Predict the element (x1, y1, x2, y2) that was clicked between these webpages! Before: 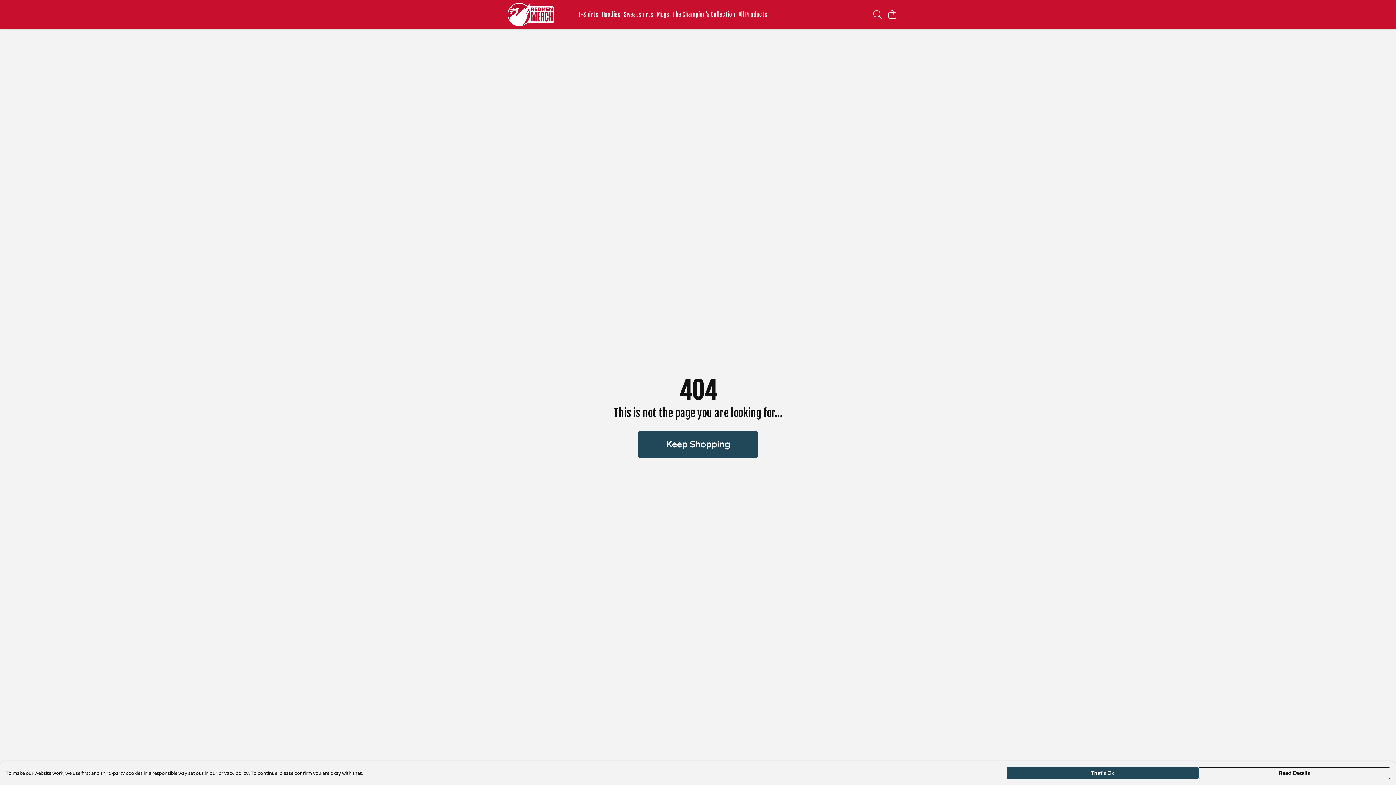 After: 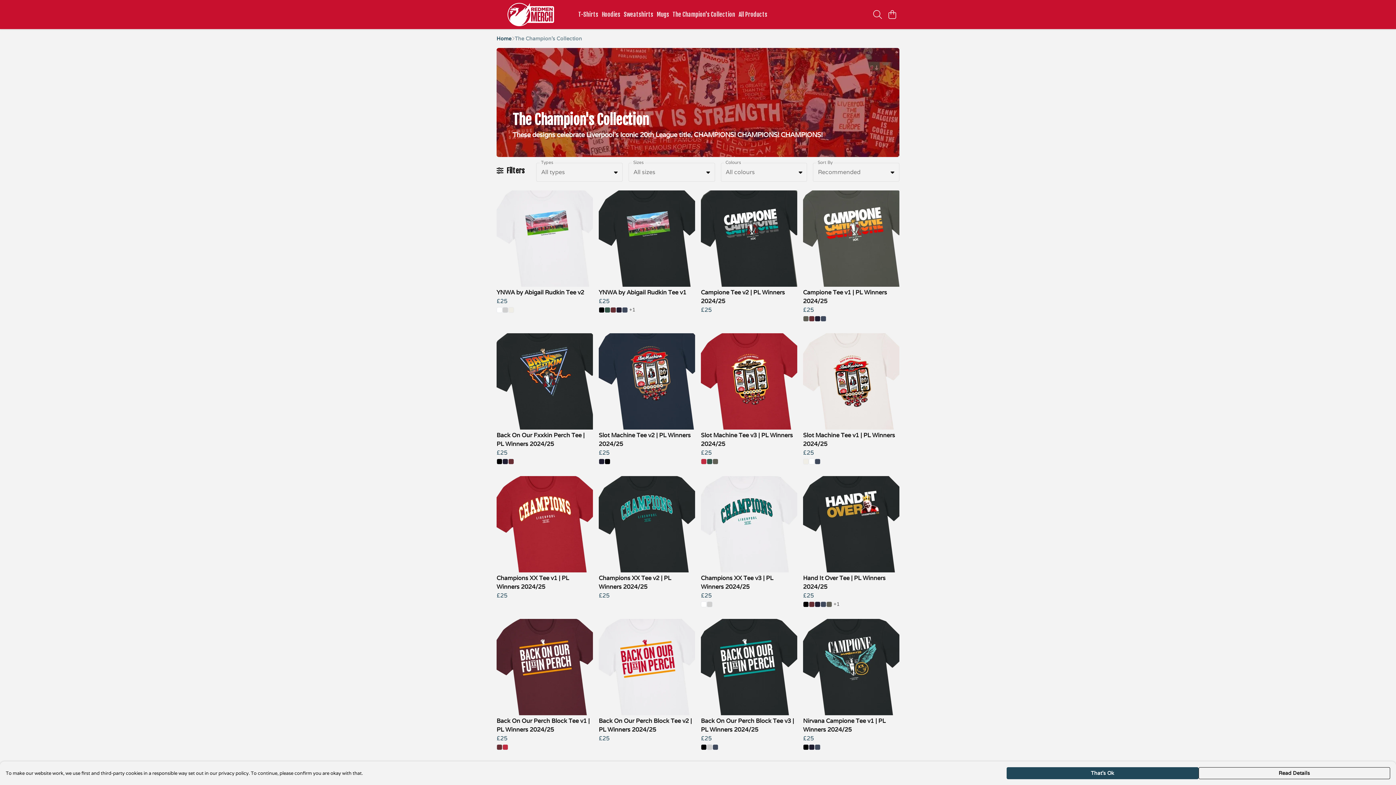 Action: label: The Champion's Collection bbox: (671, 9, 737, 19)